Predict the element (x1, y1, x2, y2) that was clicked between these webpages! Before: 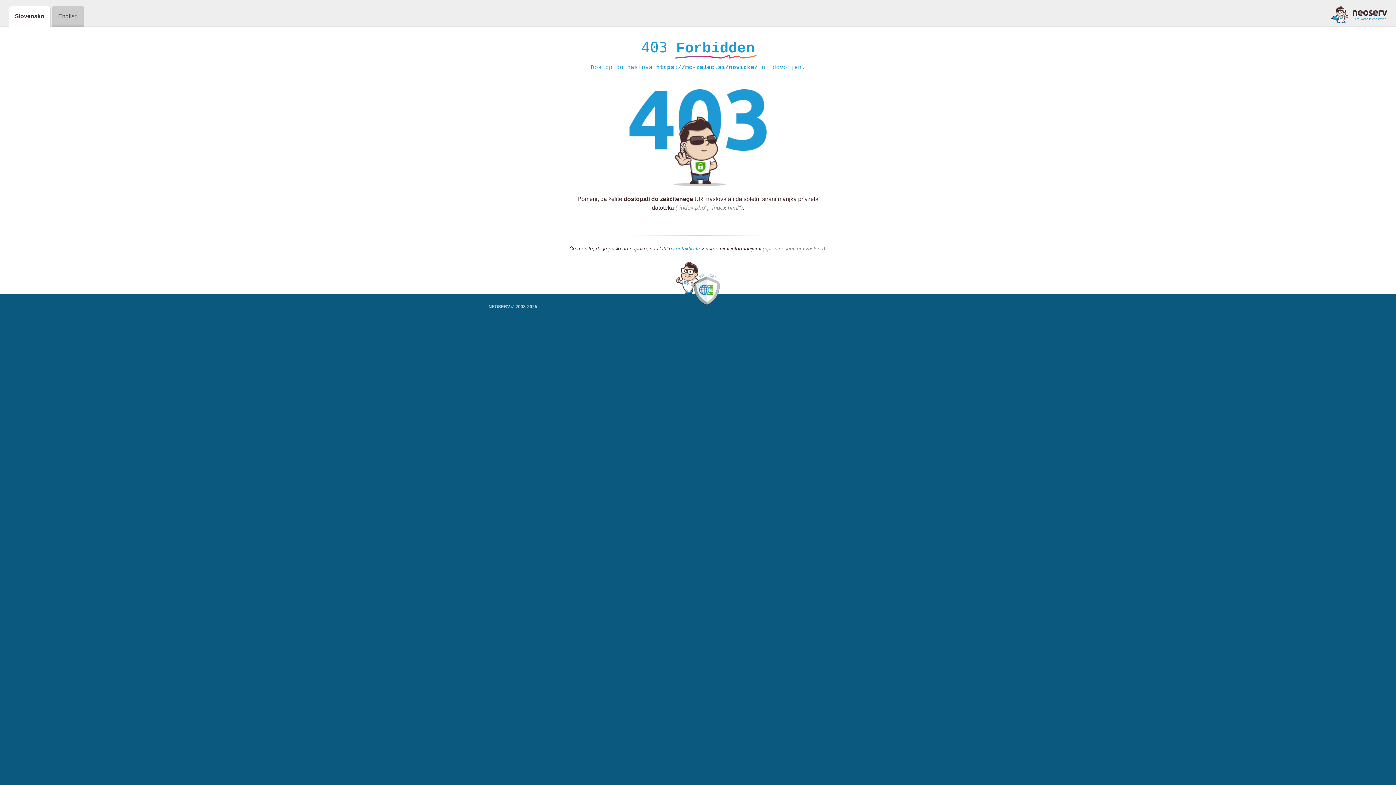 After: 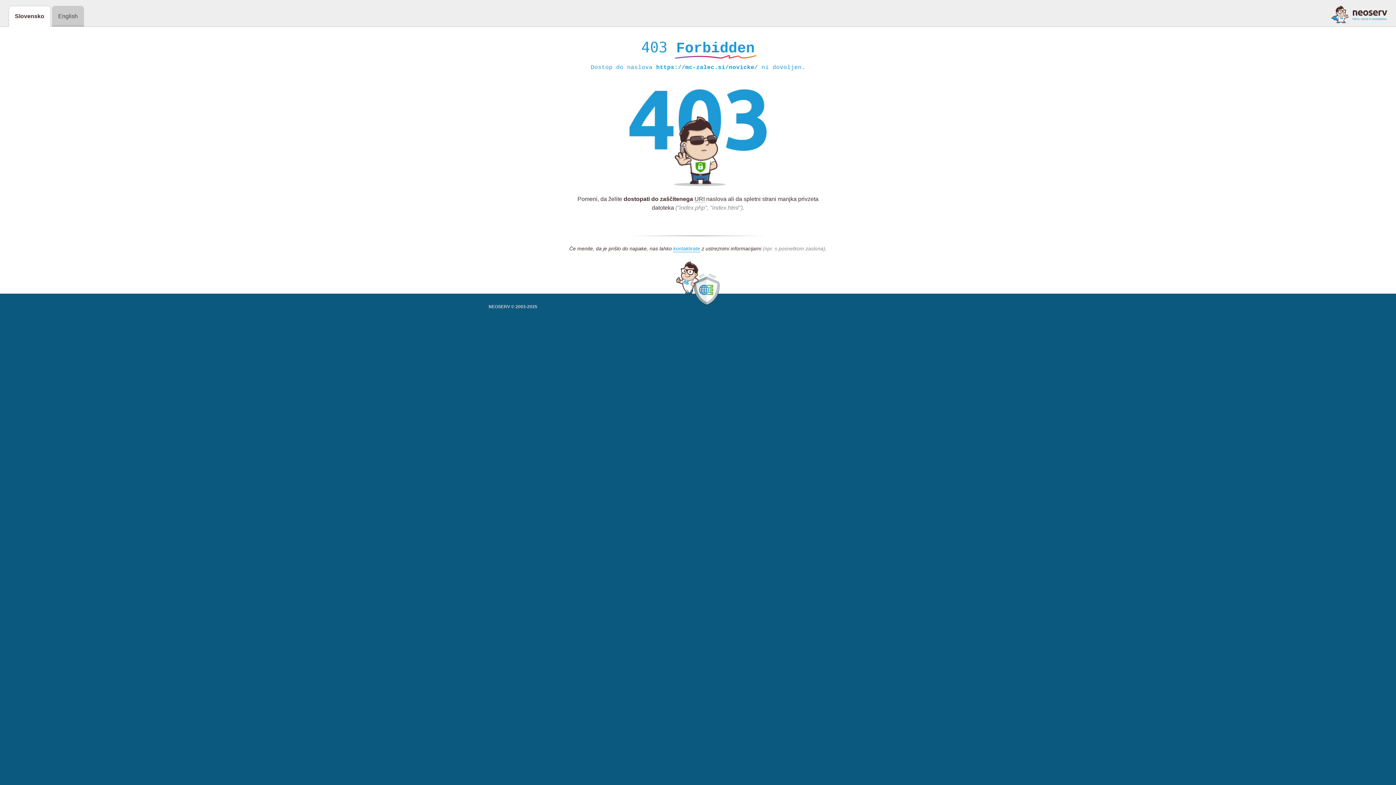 Action: bbox: (1331, 5, 1387, 23)